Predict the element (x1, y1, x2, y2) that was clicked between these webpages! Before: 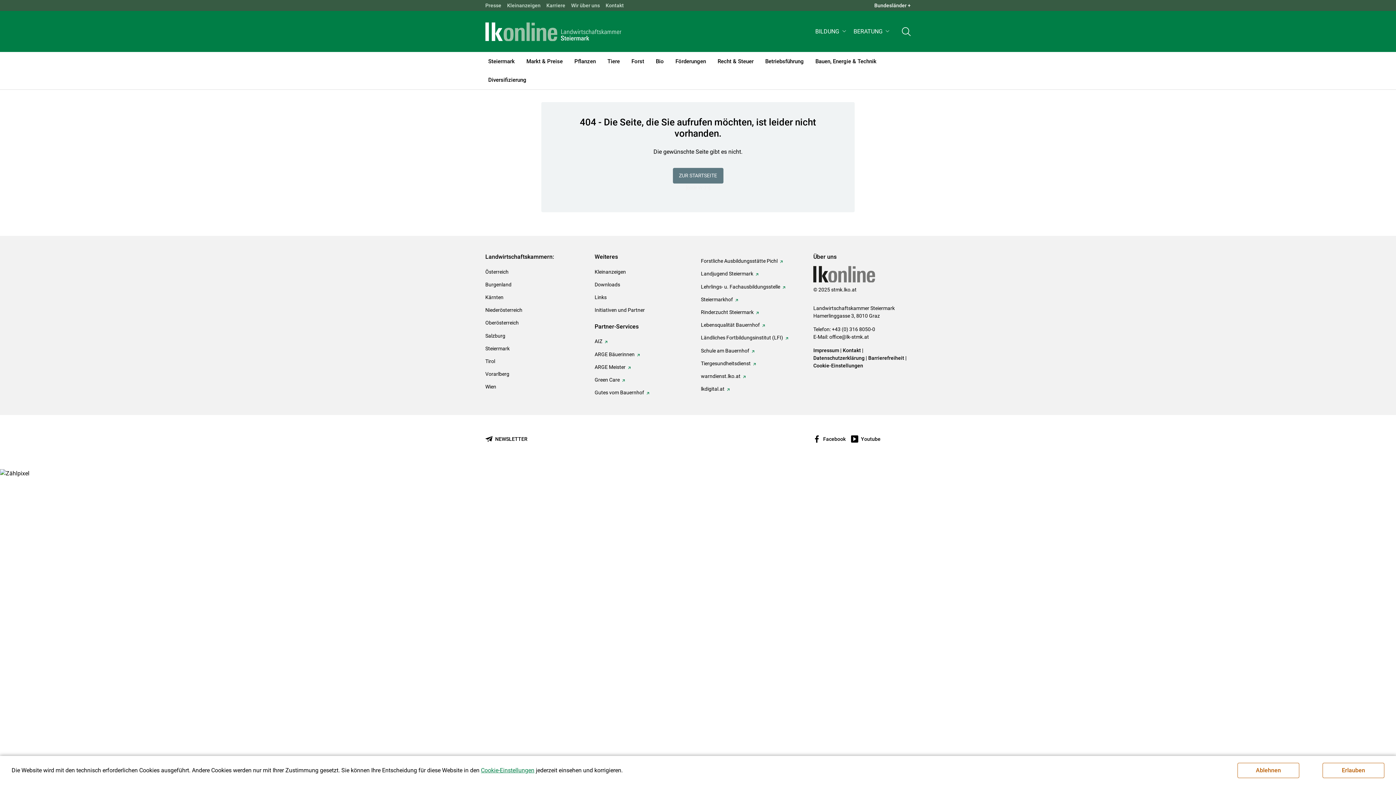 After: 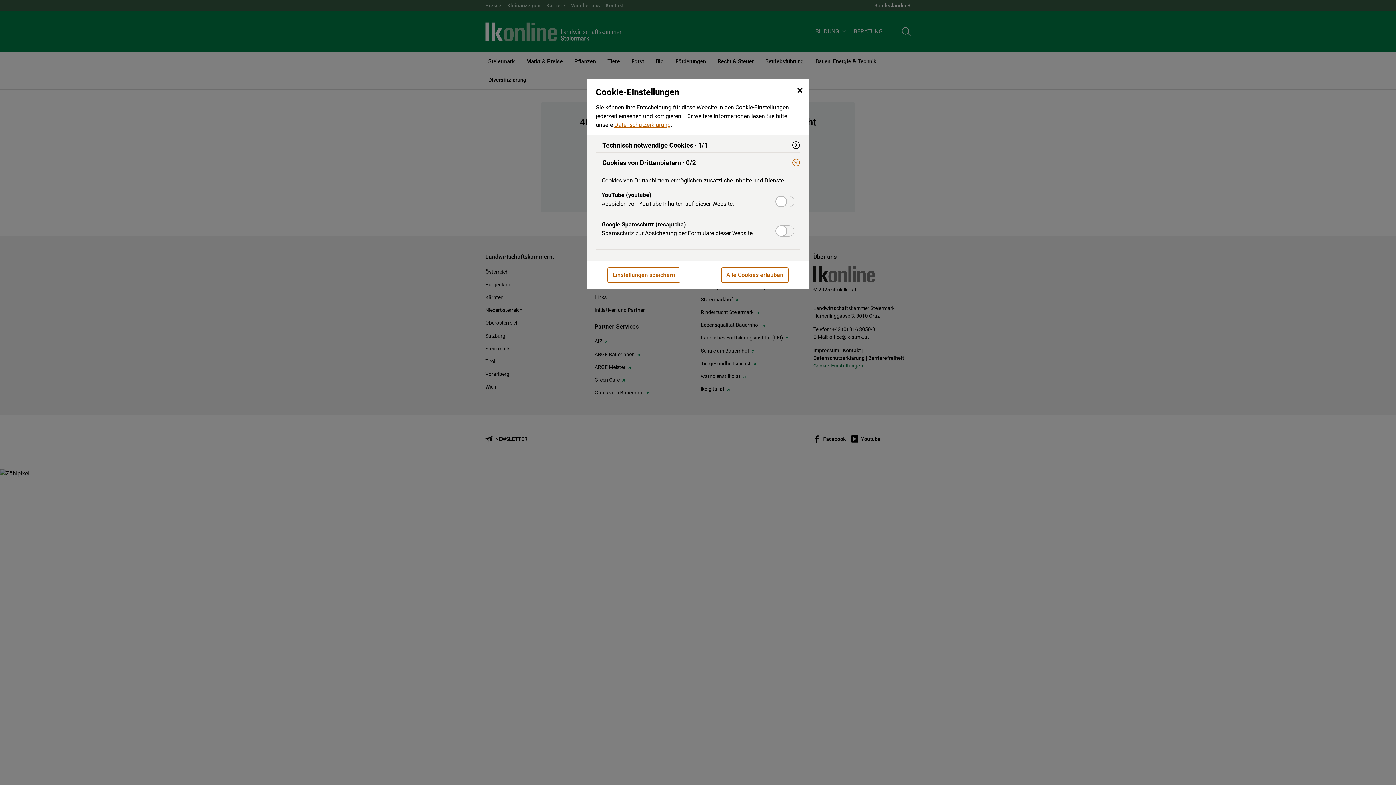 Action: bbox: (813, 362, 863, 368) label: Cookie-Einstellungen